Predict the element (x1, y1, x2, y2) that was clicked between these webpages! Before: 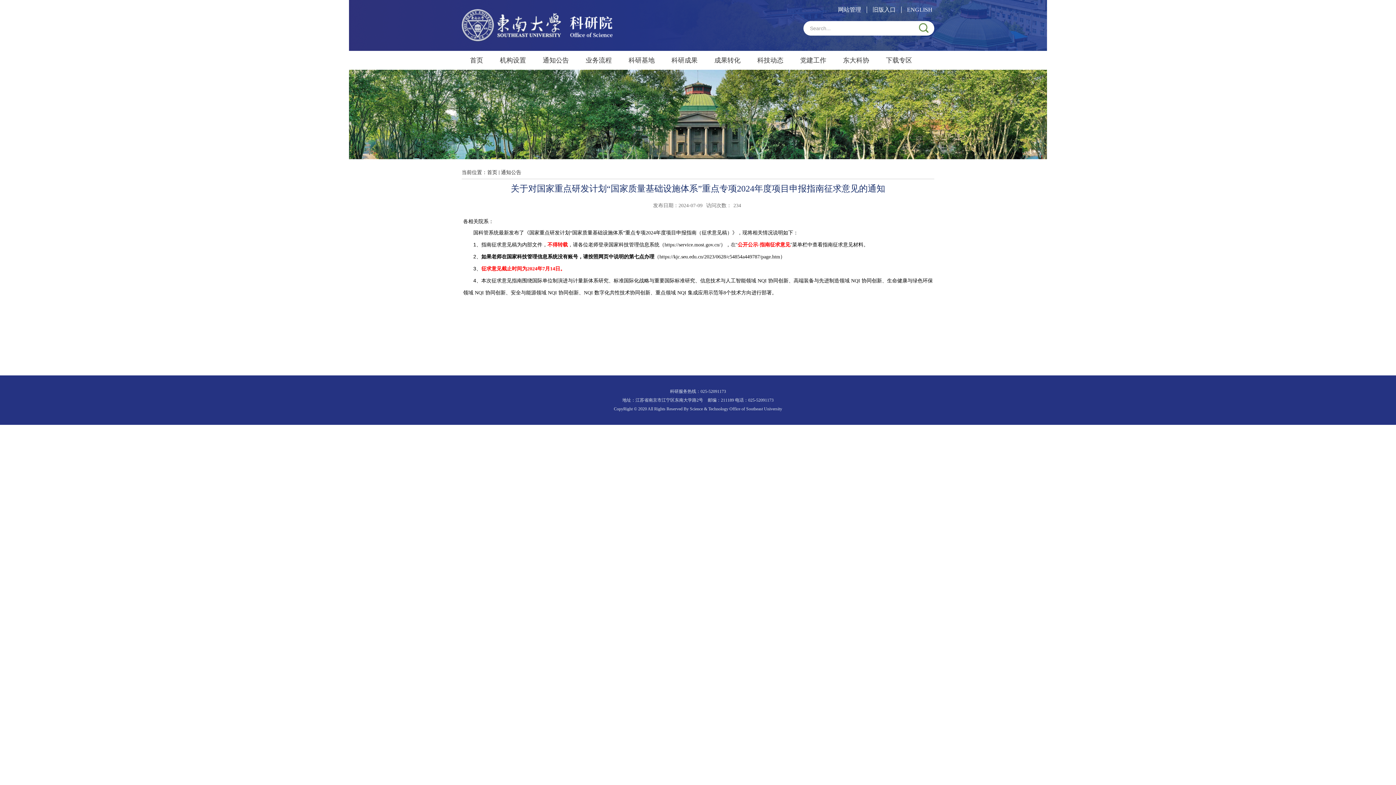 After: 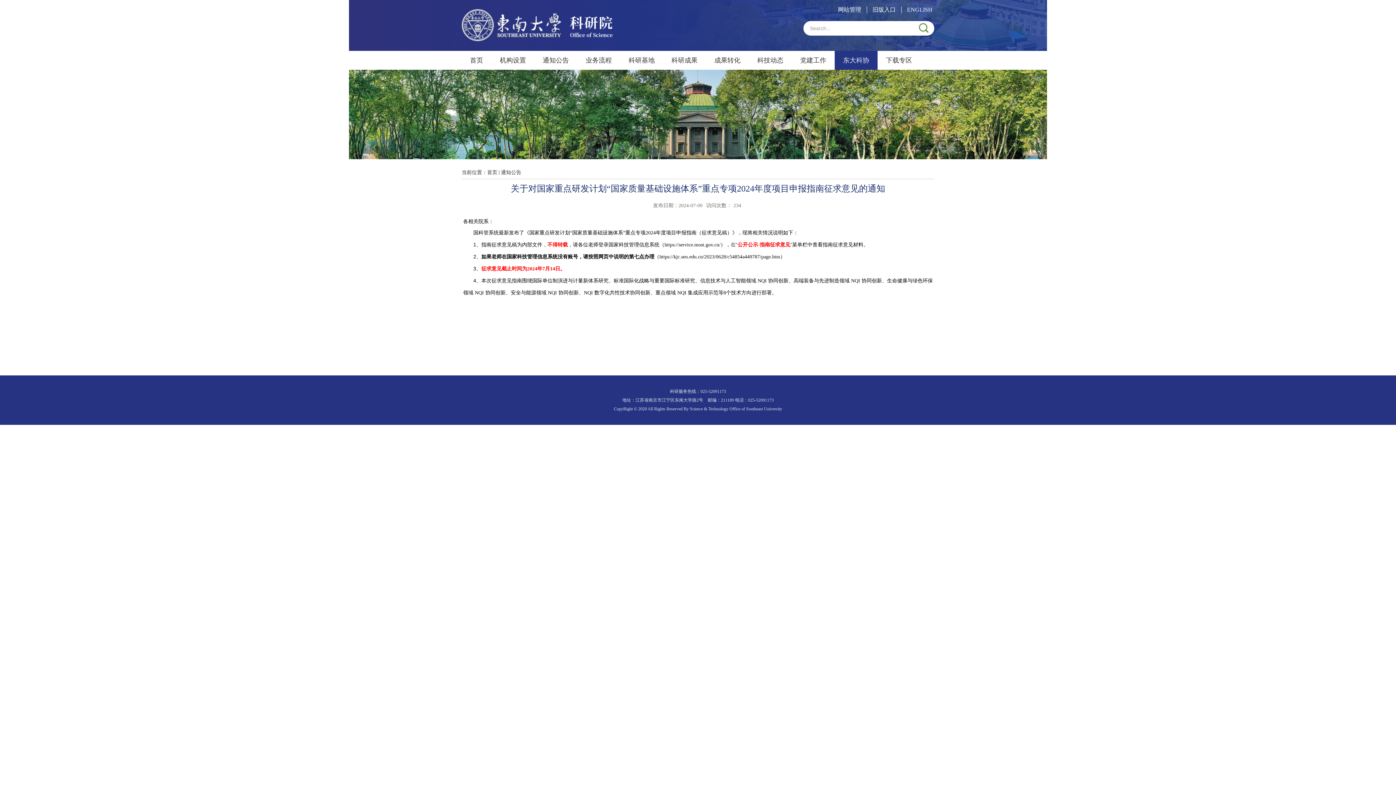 Action: bbox: (834, 50, 877, 69) label: 东大科协